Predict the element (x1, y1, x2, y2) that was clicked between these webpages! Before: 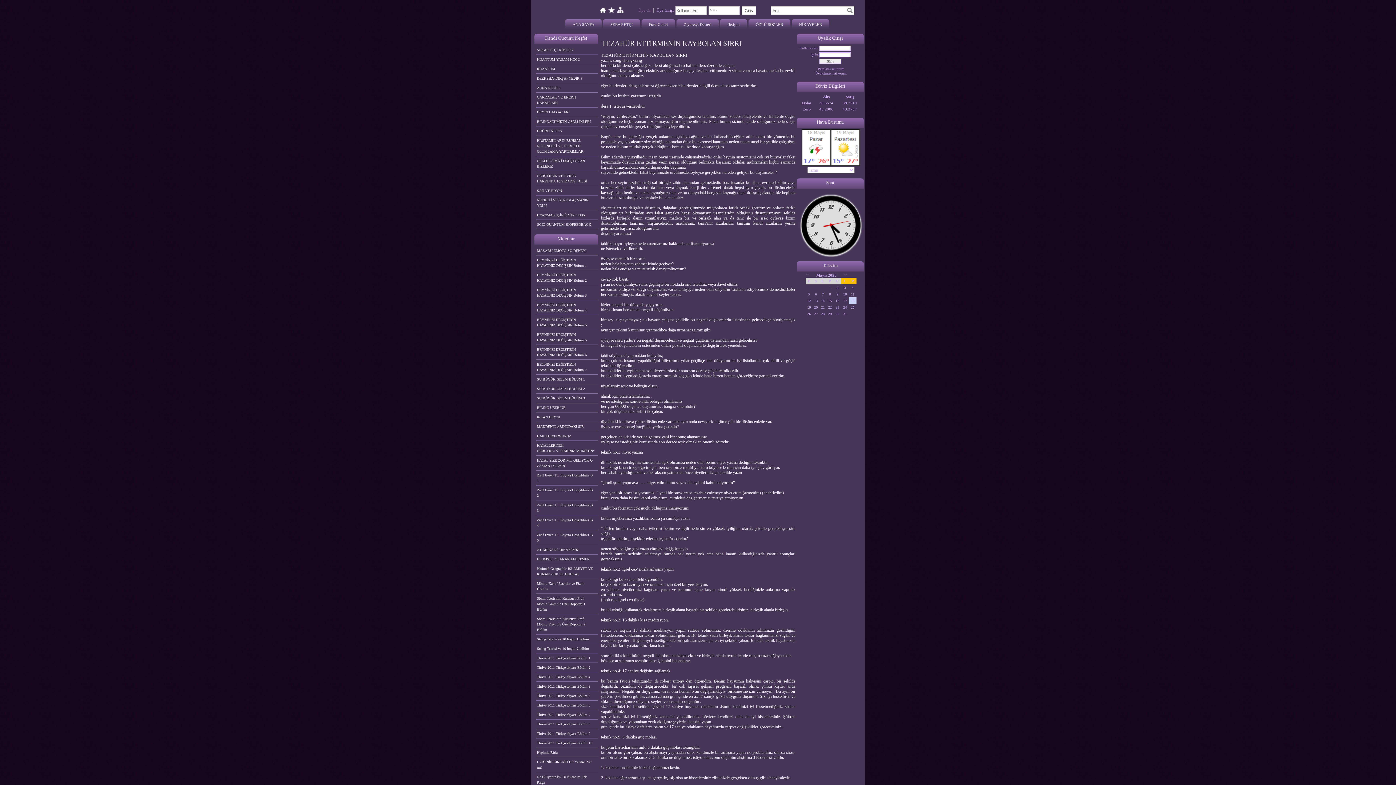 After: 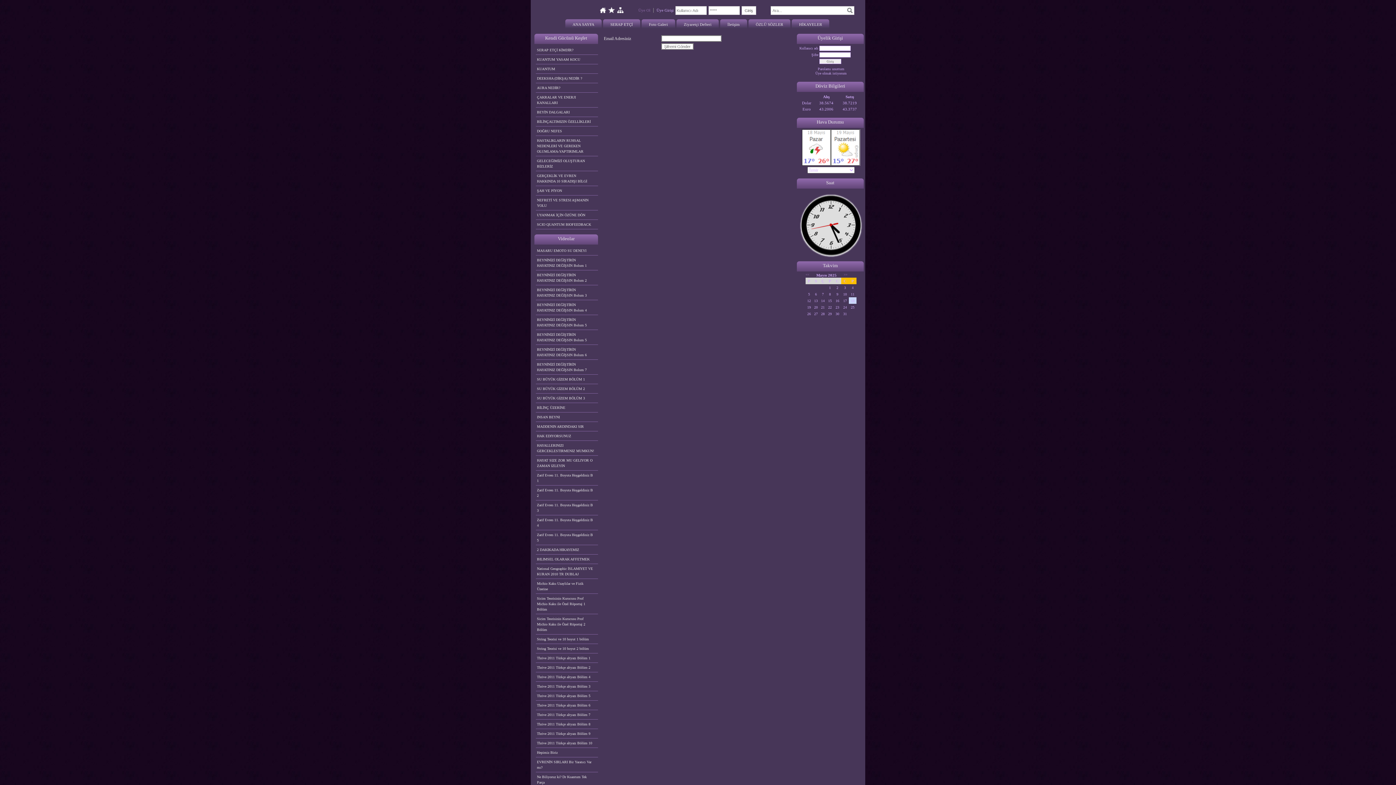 Action: bbox: (818, 66, 844, 70) label: Parolamı unuttum